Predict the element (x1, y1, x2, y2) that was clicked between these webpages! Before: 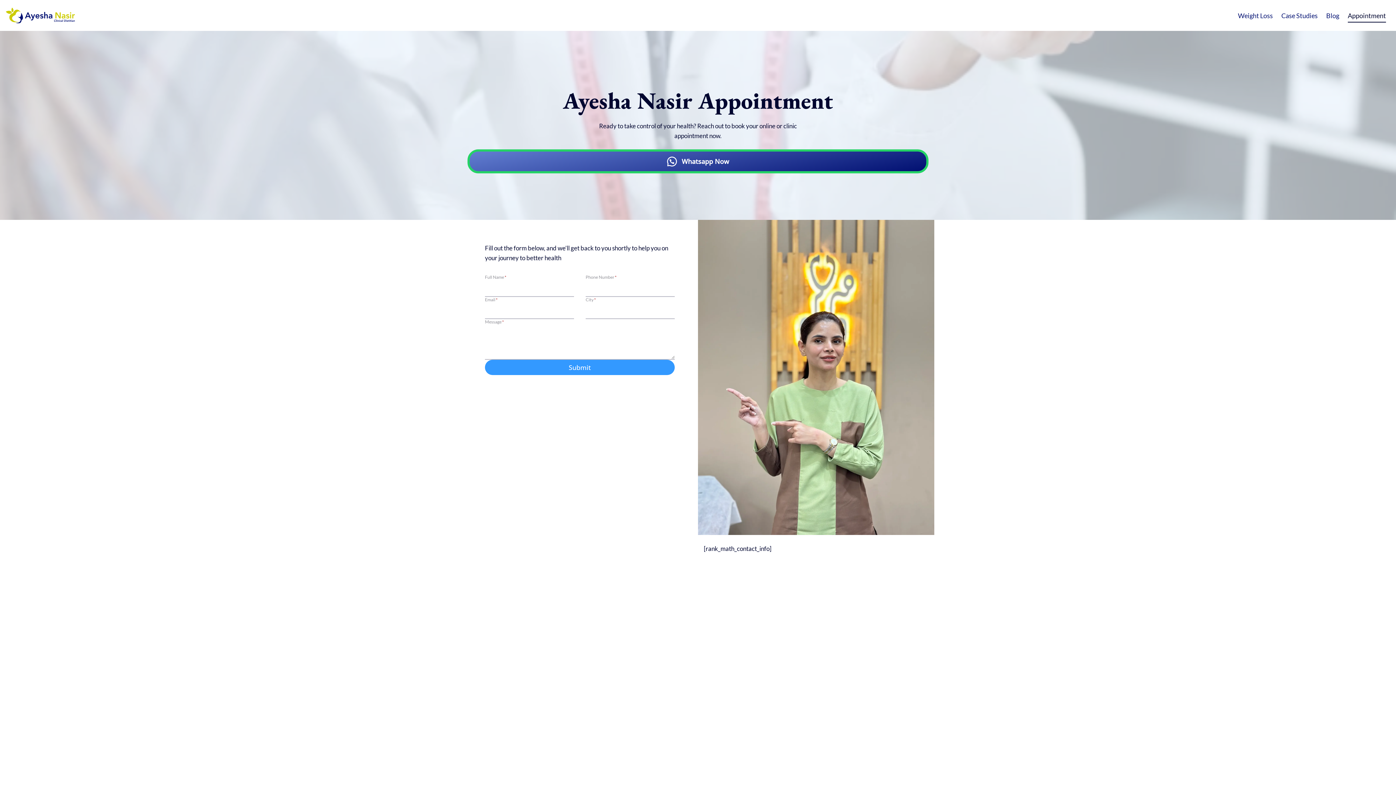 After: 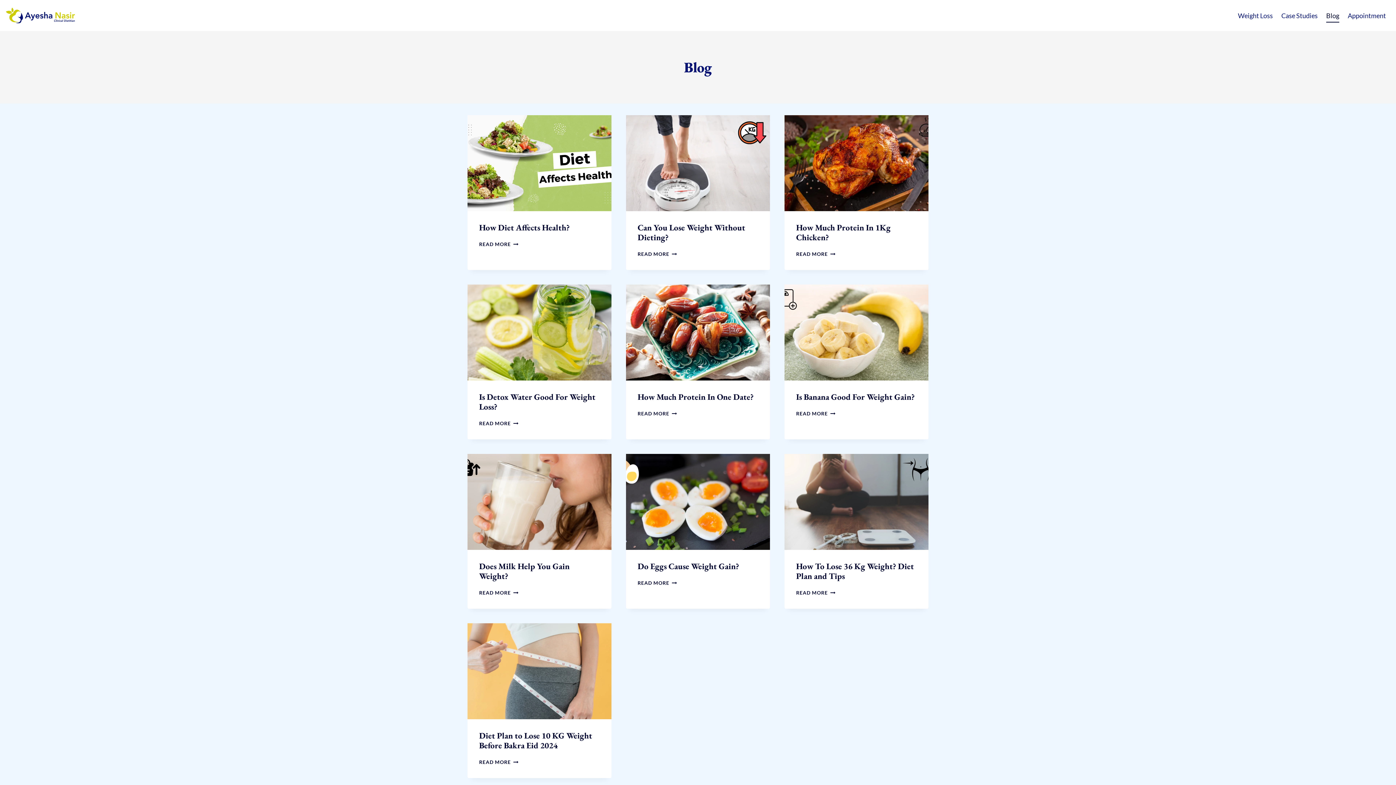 Action: label: Blog bbox: (1322, 8, 1343, 22)